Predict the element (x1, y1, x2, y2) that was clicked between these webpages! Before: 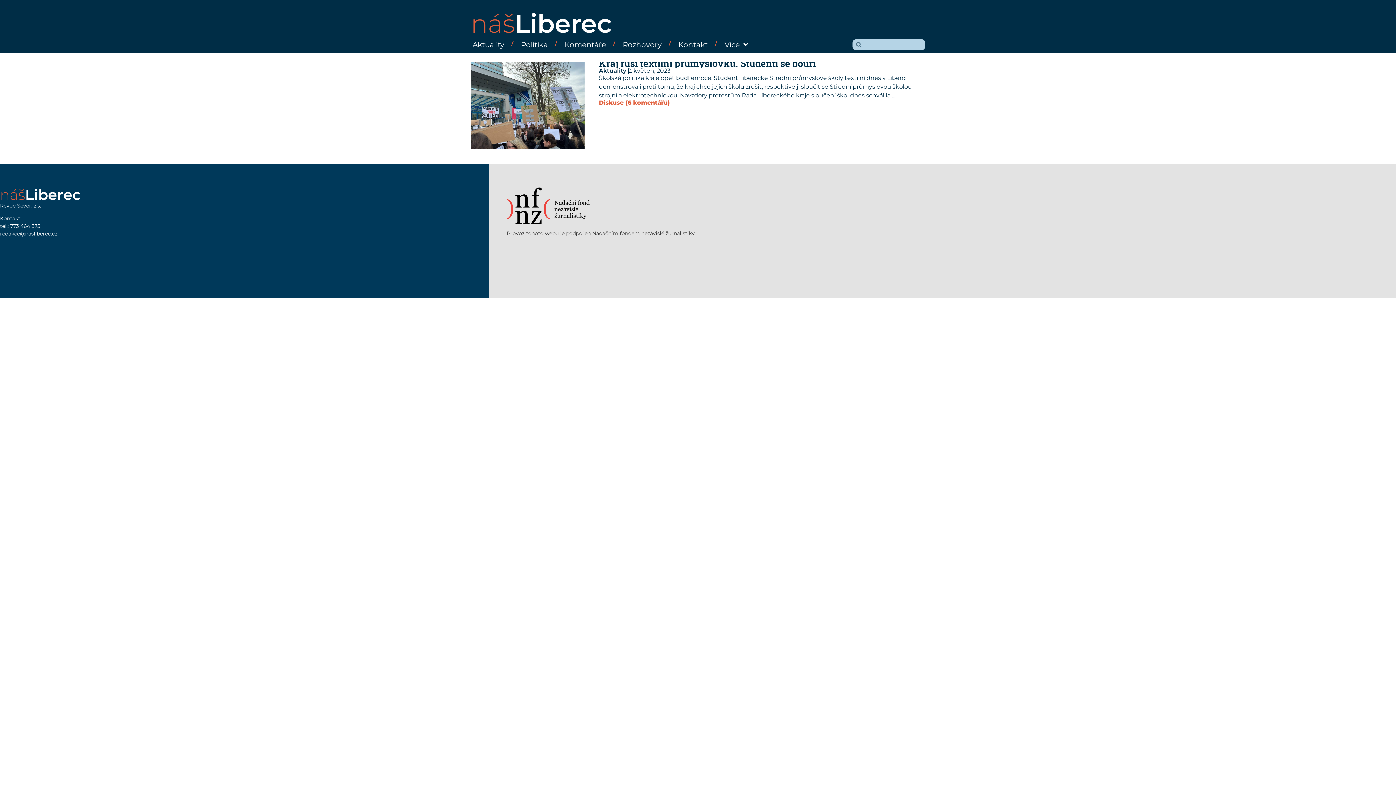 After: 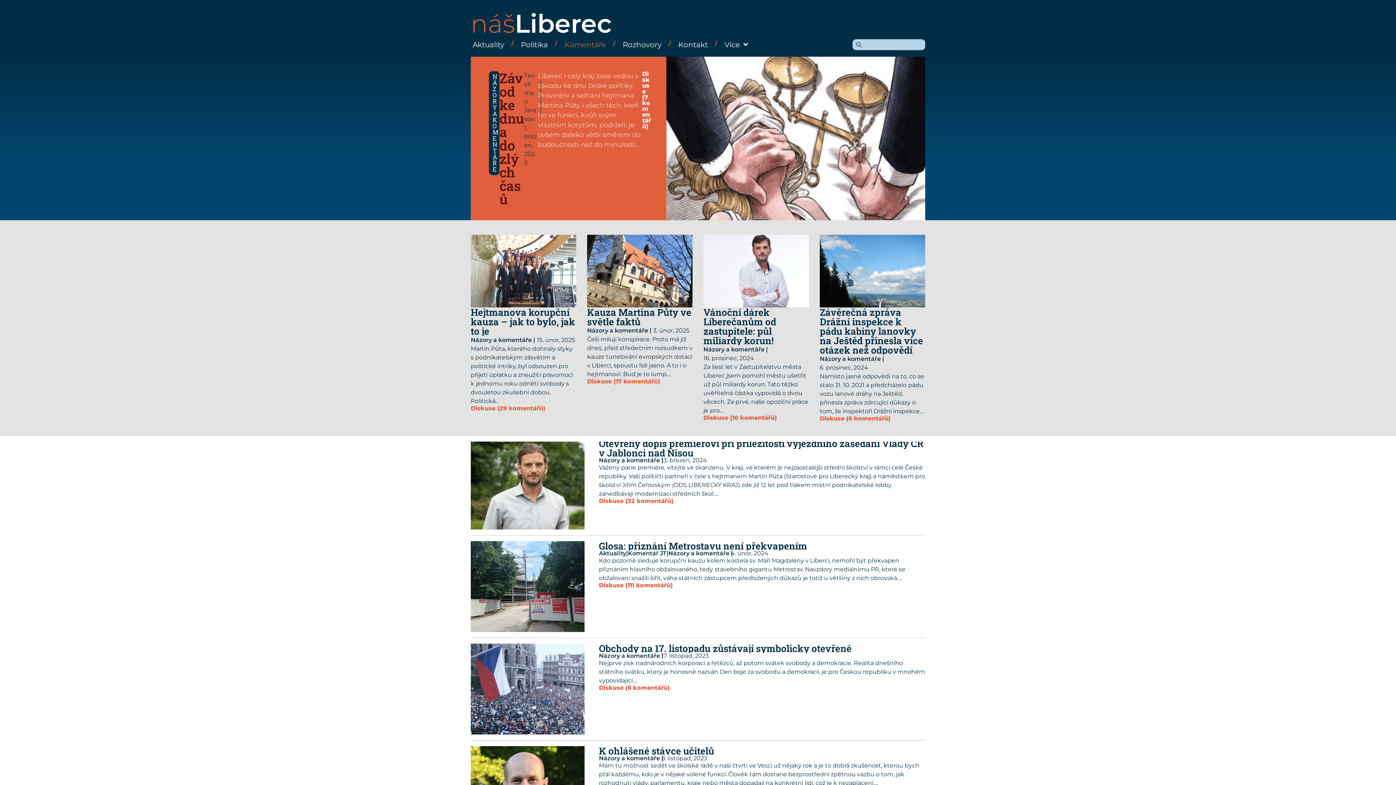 Action: label: Komentáře bbox: (562, 36, 608, 53)